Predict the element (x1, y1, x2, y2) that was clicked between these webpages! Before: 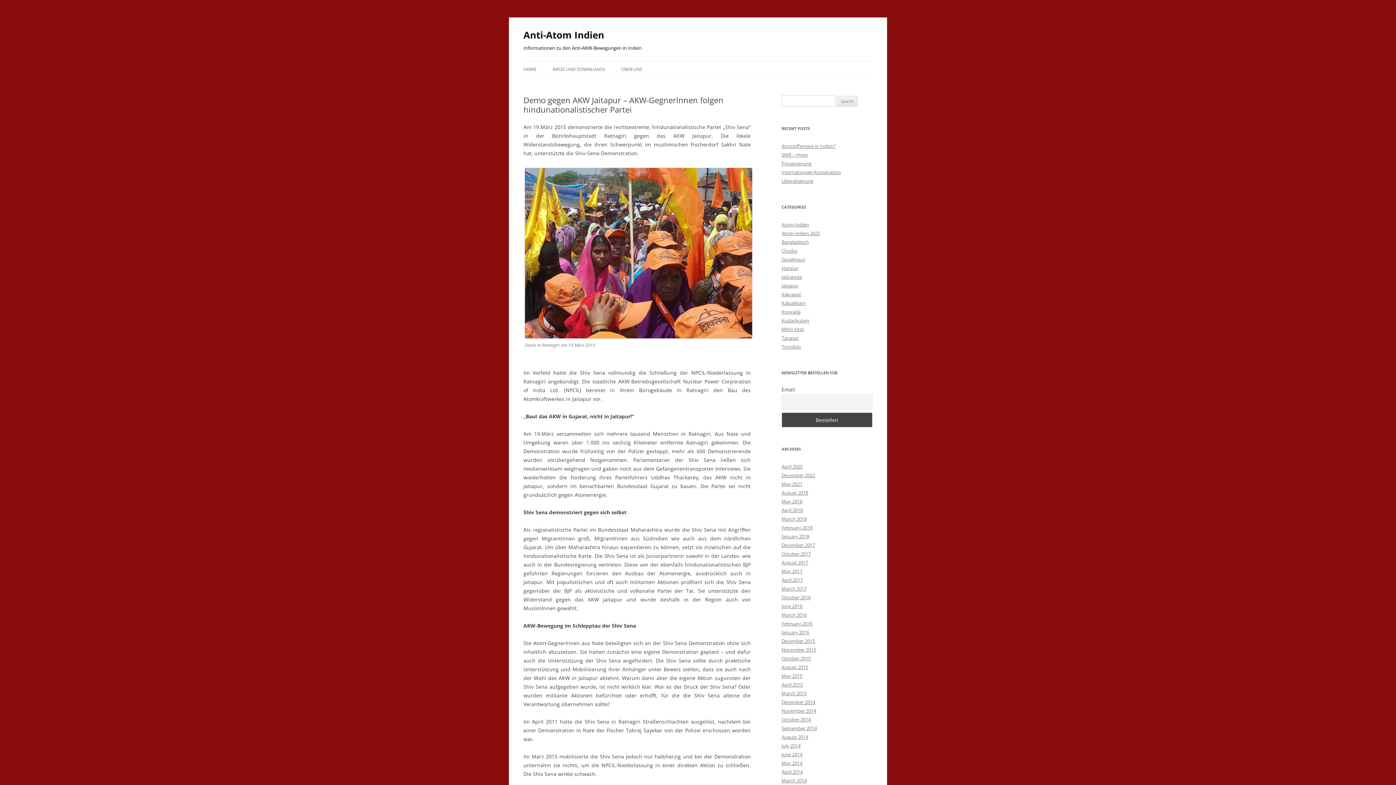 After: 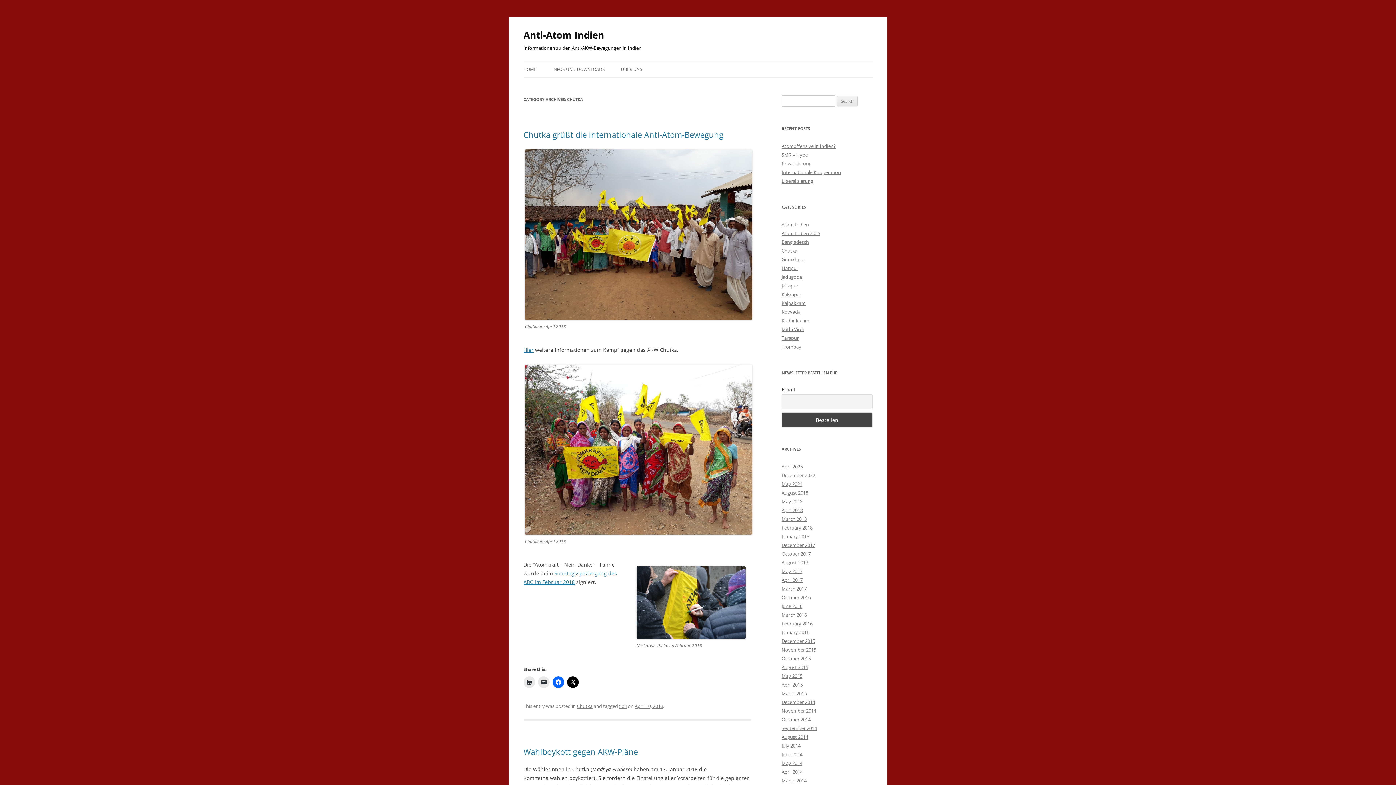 Action: bbox: (781, 247, 797, 254) label: Chutka